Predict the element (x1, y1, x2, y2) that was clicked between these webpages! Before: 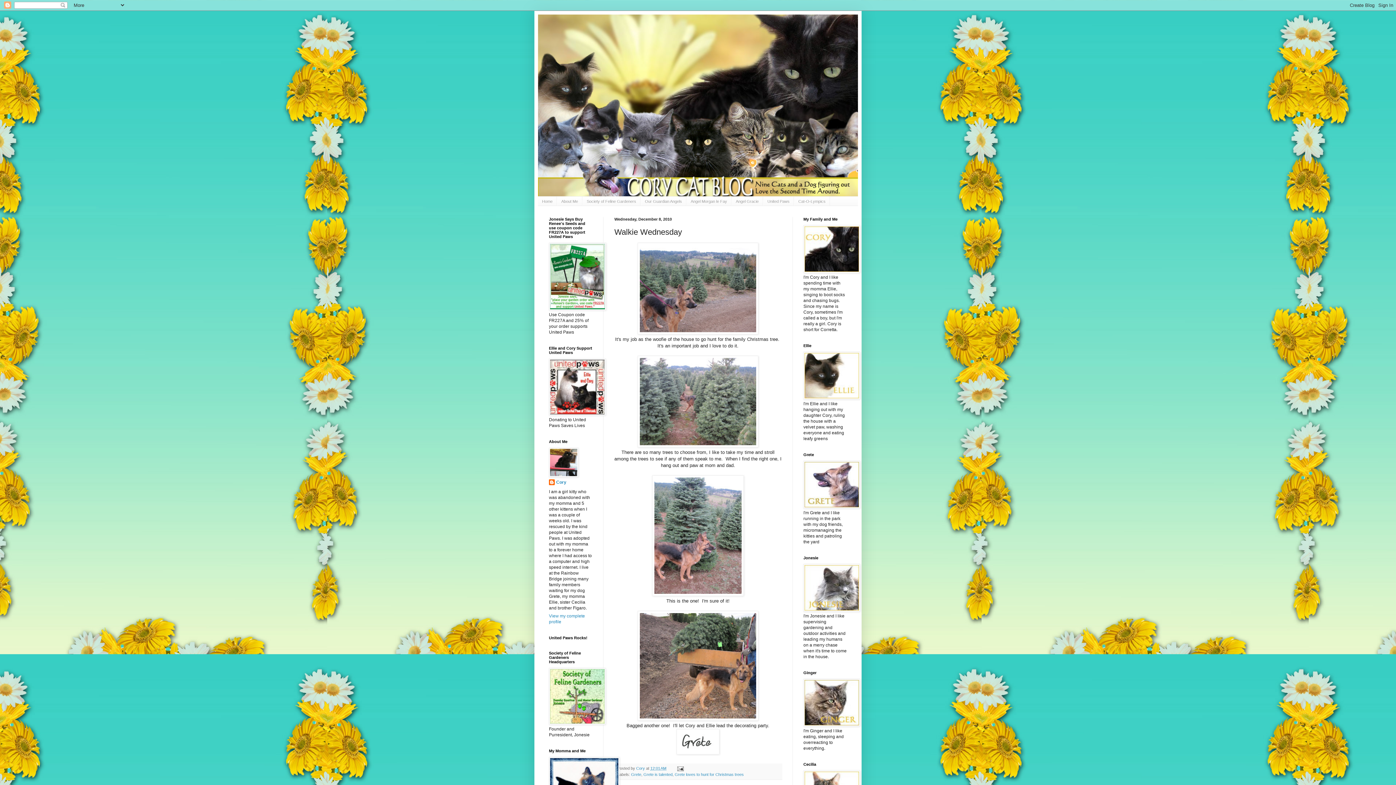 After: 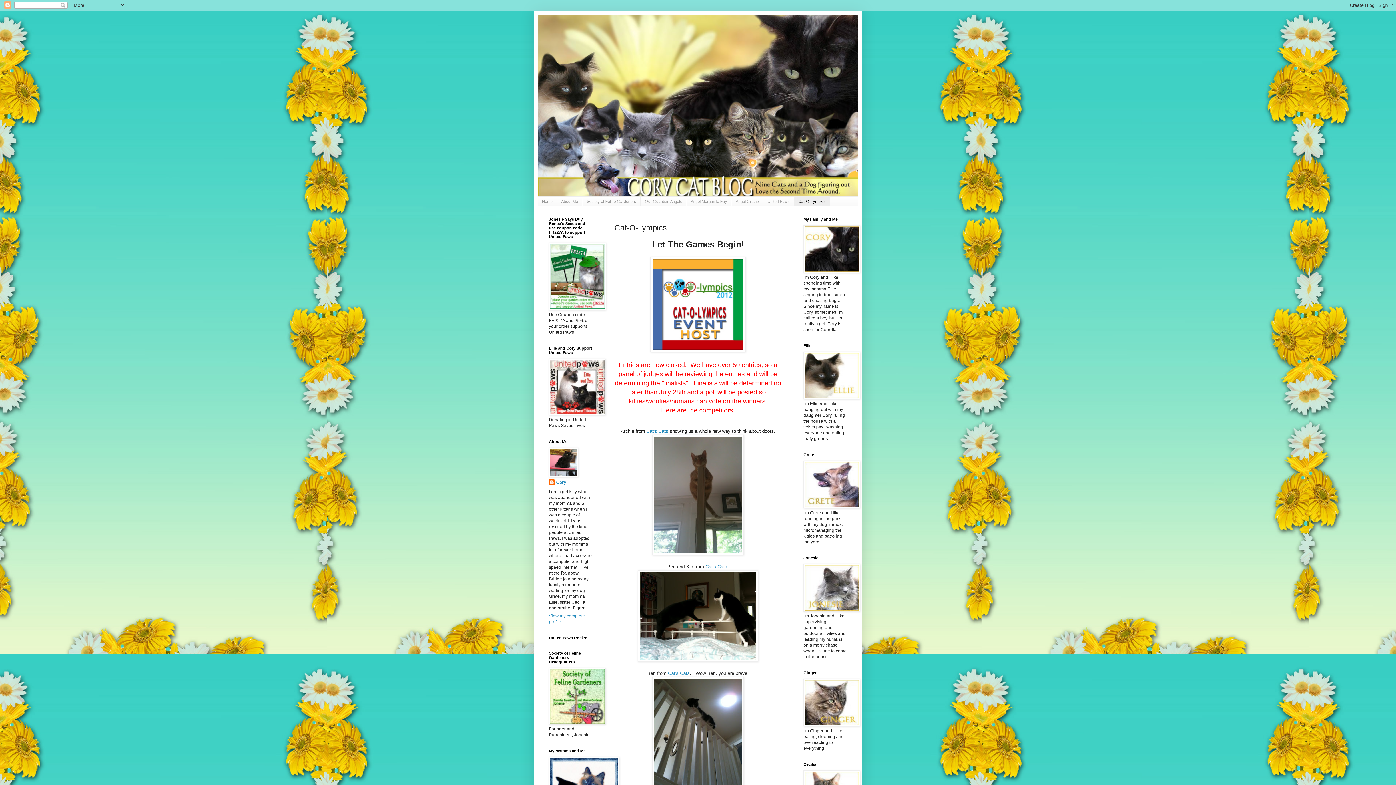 Action: bbox: (794, 196, 830, 205) label: Cat-O-Lympics